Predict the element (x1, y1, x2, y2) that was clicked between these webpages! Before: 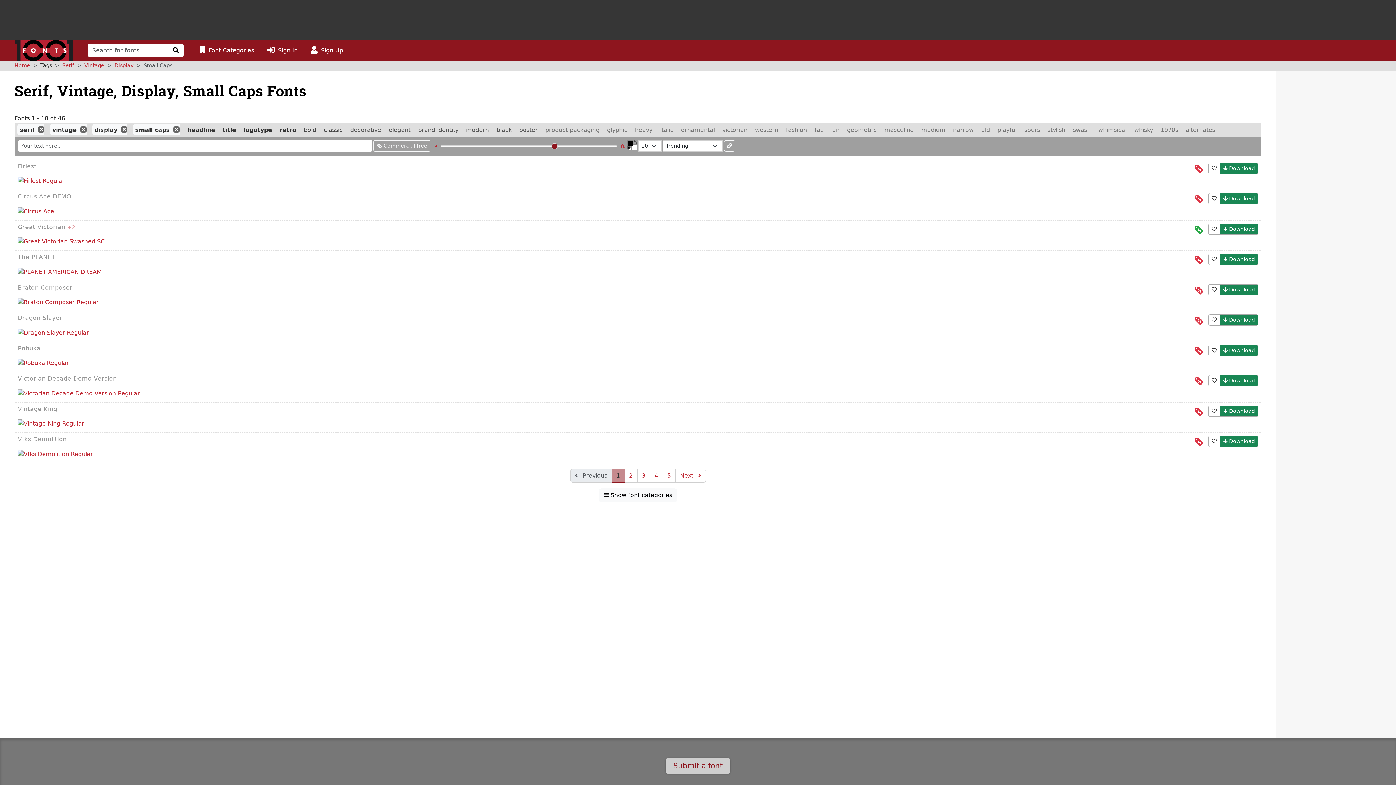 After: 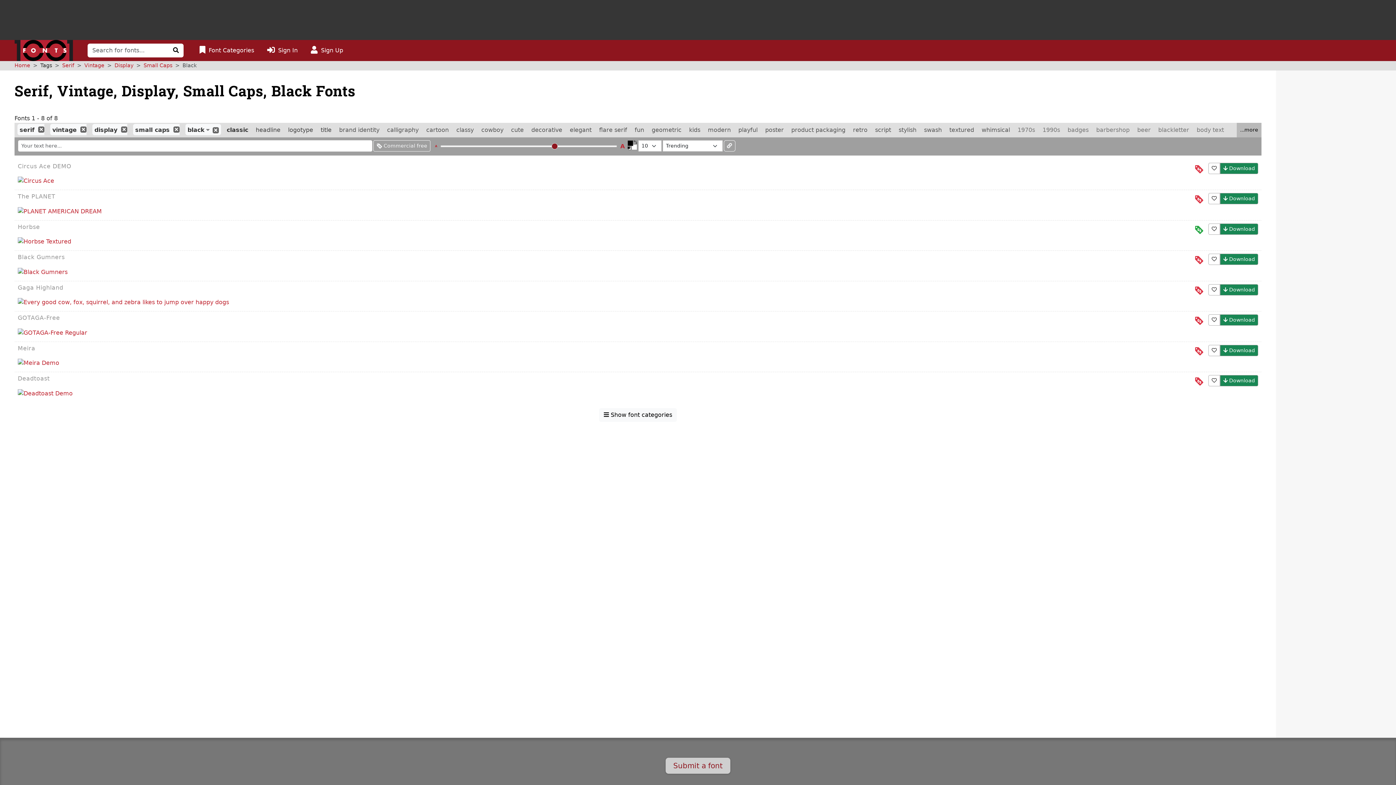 Action: bbox: (494, 124, 514, 135) label: black